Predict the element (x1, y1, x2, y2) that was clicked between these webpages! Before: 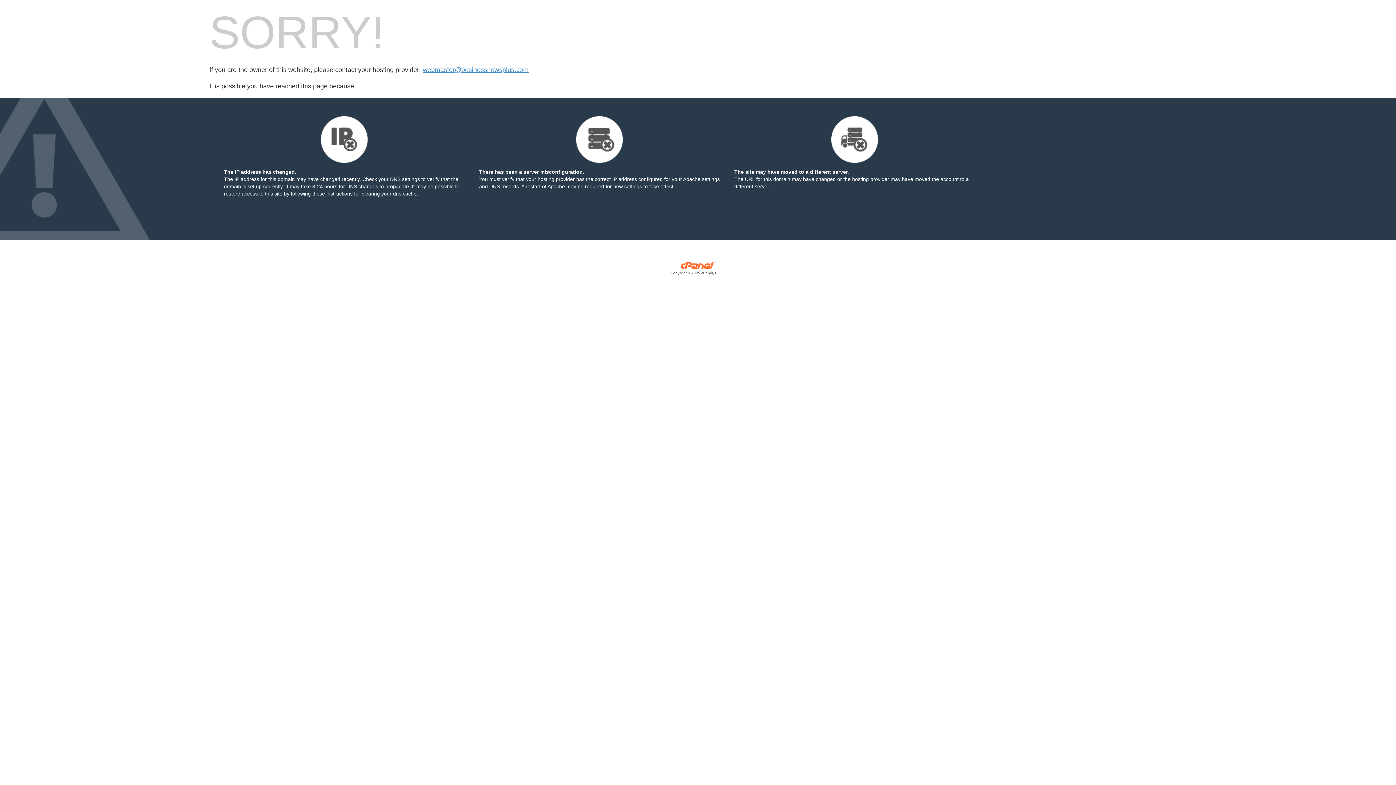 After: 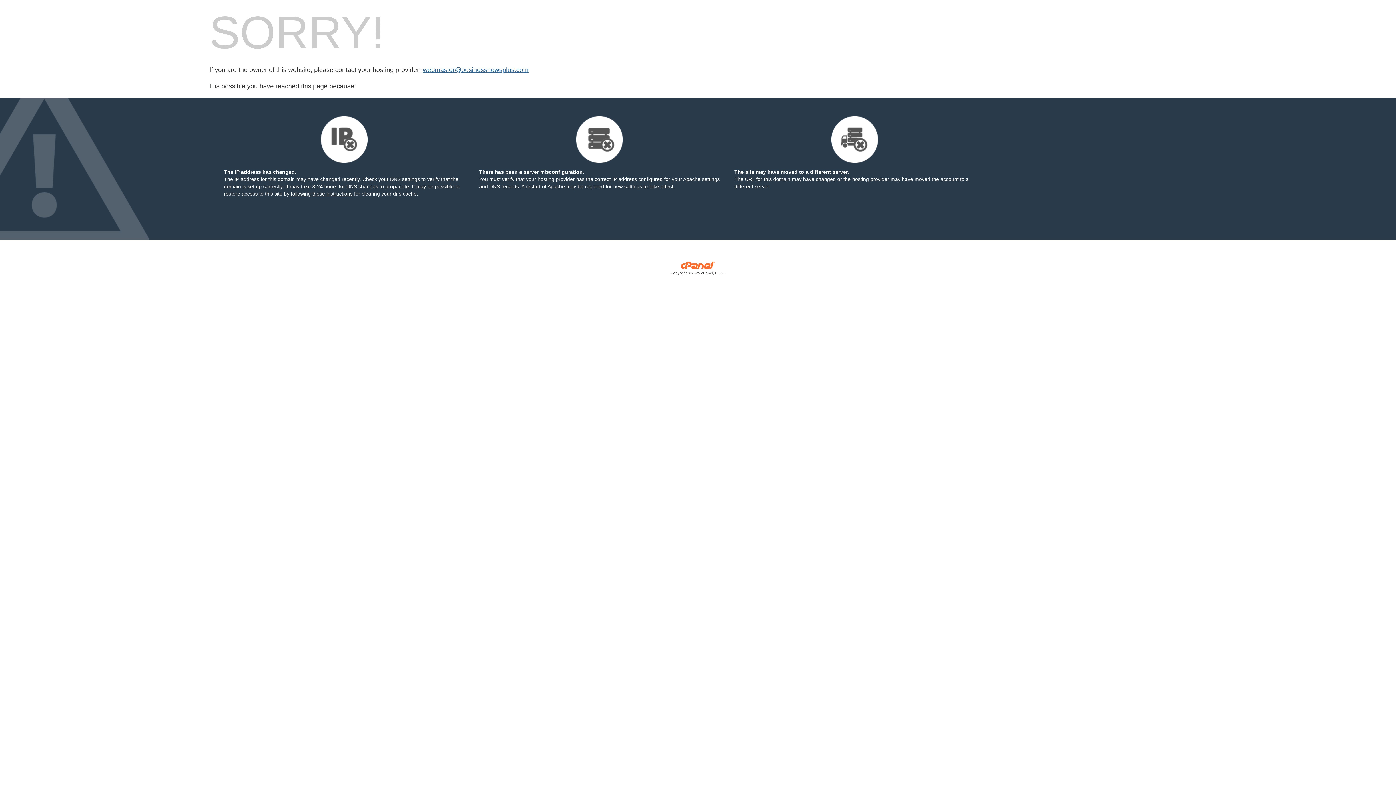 Action: bbox: (422, 66, 528, 73) label: webmaster@businessnewsplus.com